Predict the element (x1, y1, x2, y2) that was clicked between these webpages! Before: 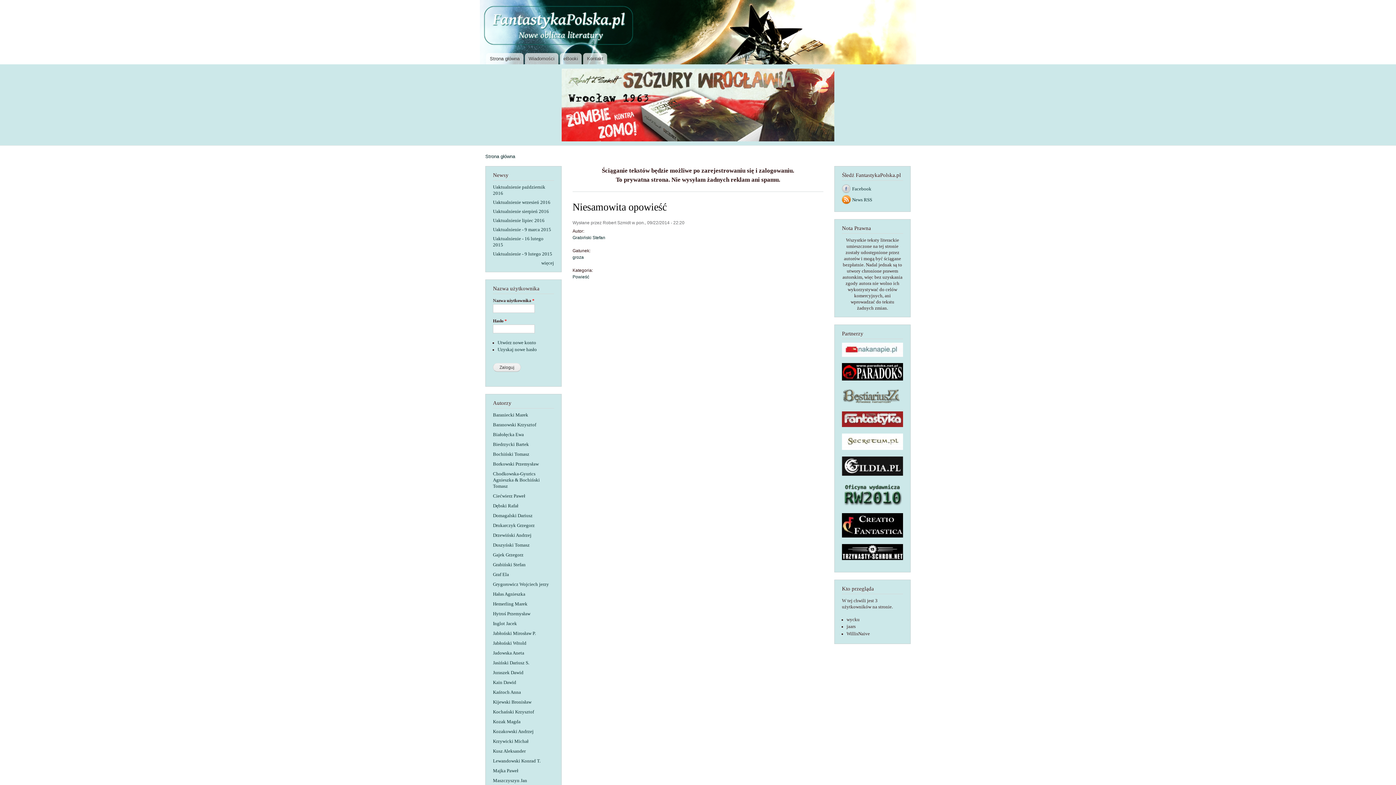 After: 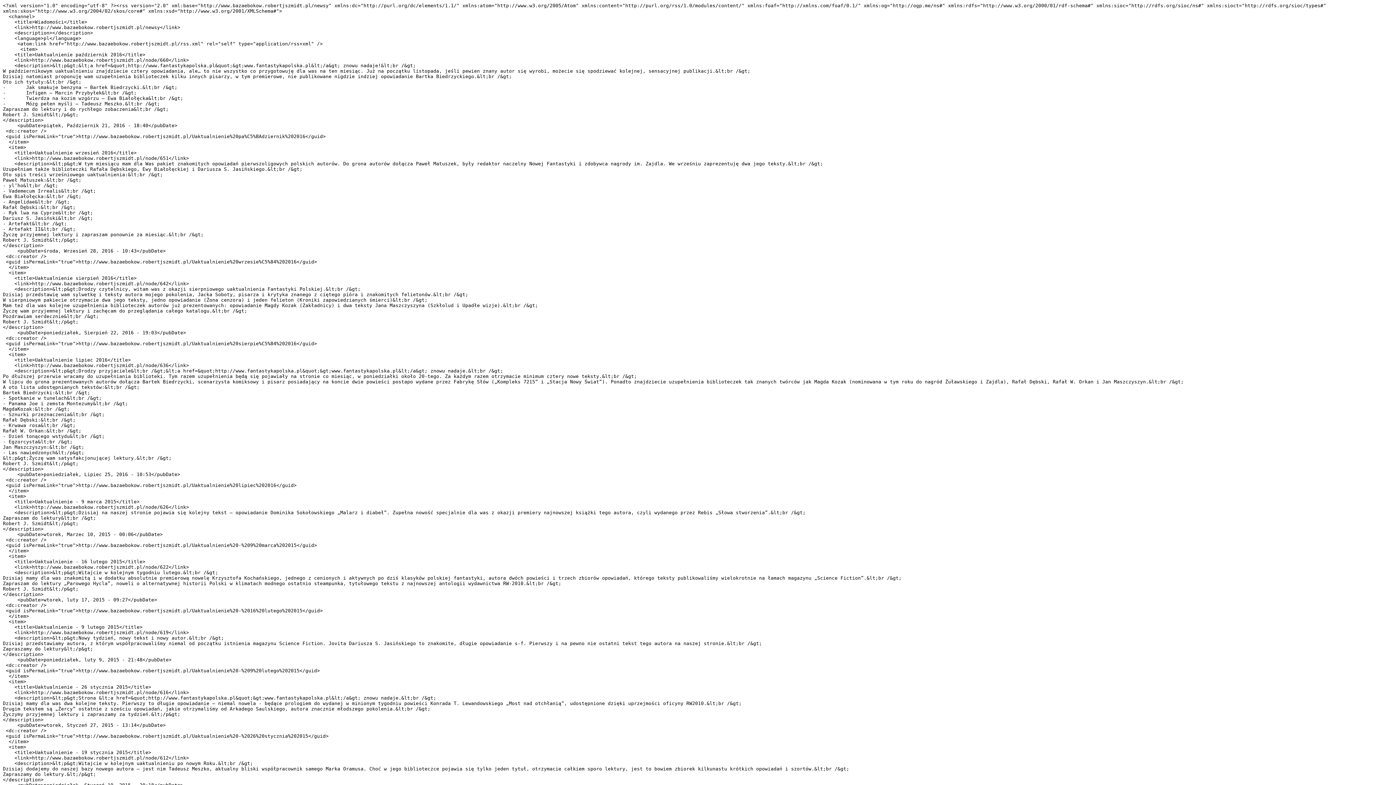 Action: label: News RSS bbox: (842, 195, 903, 206)